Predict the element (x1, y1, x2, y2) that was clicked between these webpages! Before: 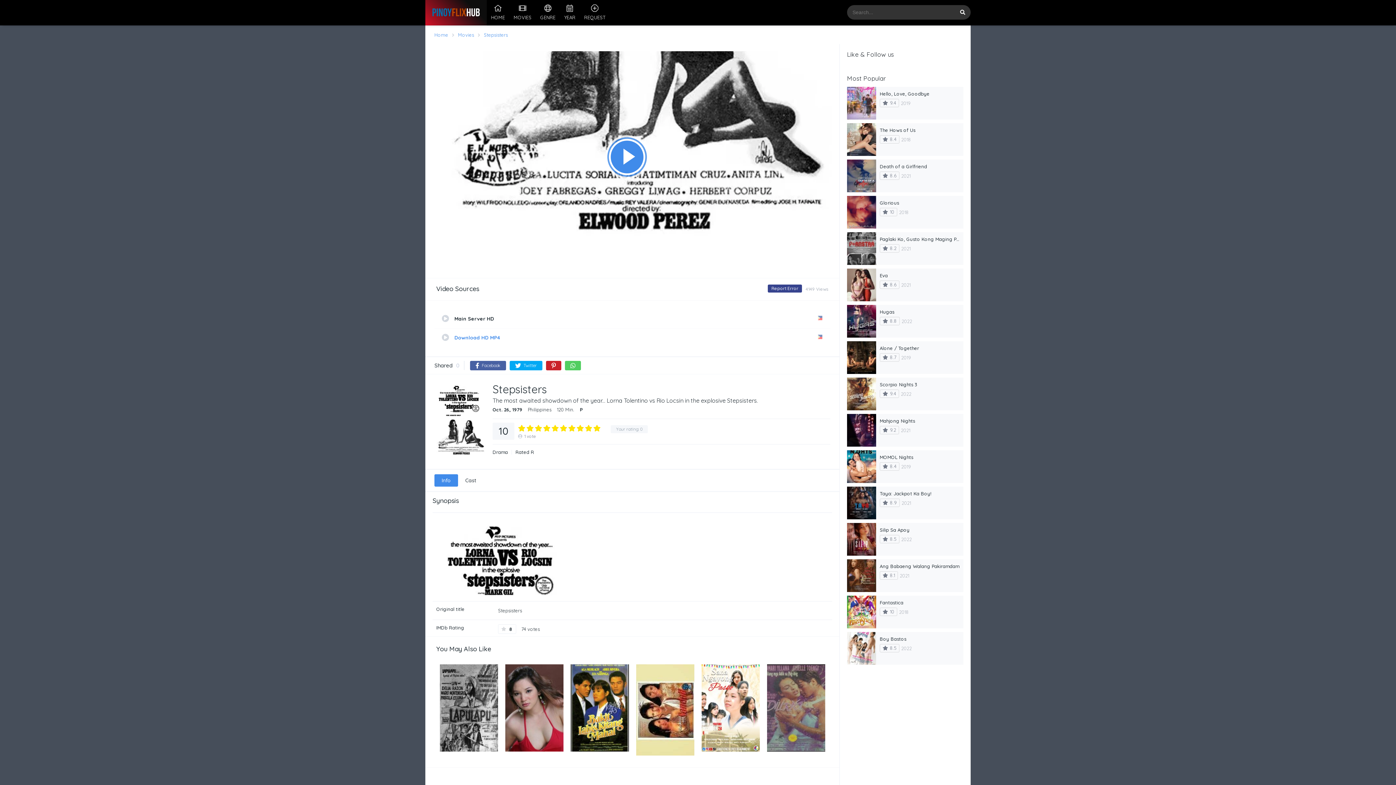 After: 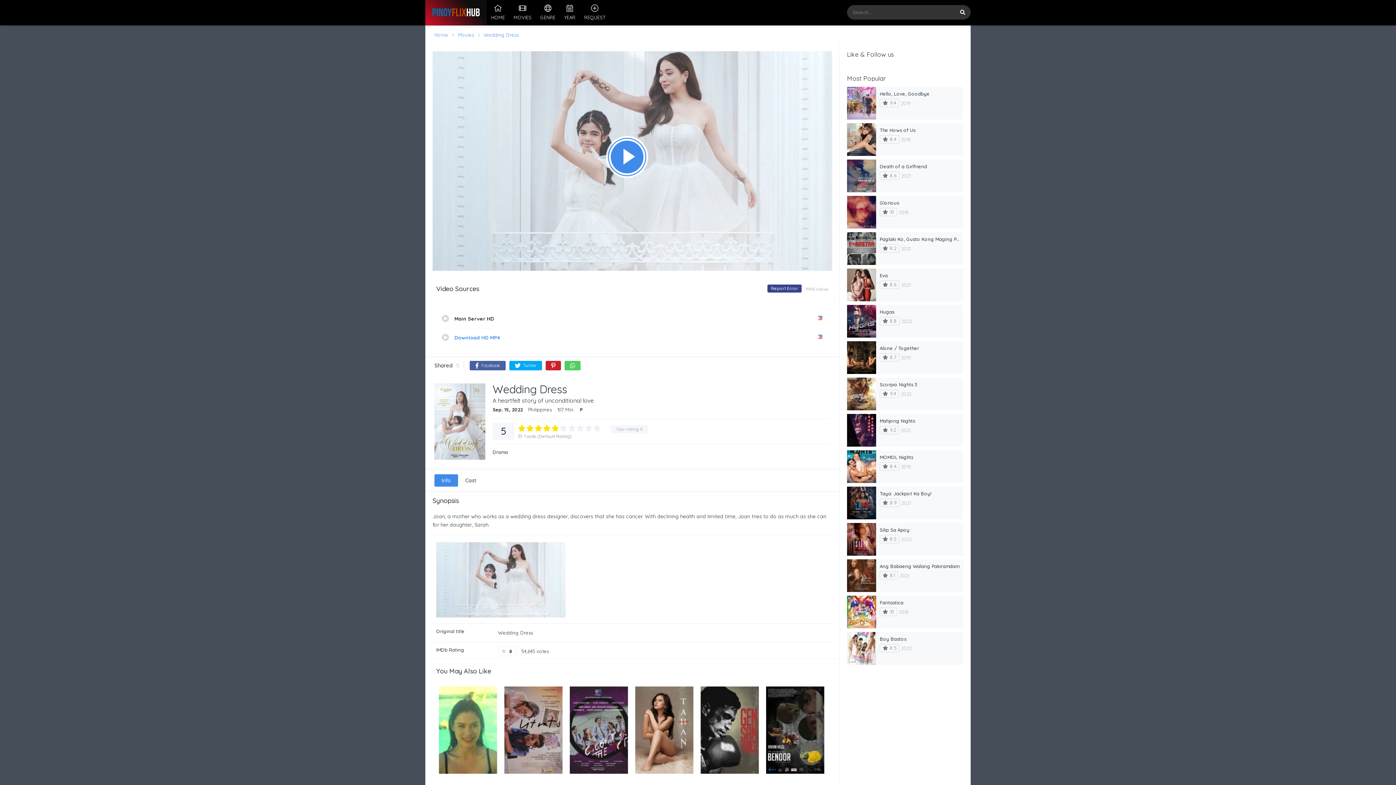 Action: bbox: (570, 747, 629, 753)